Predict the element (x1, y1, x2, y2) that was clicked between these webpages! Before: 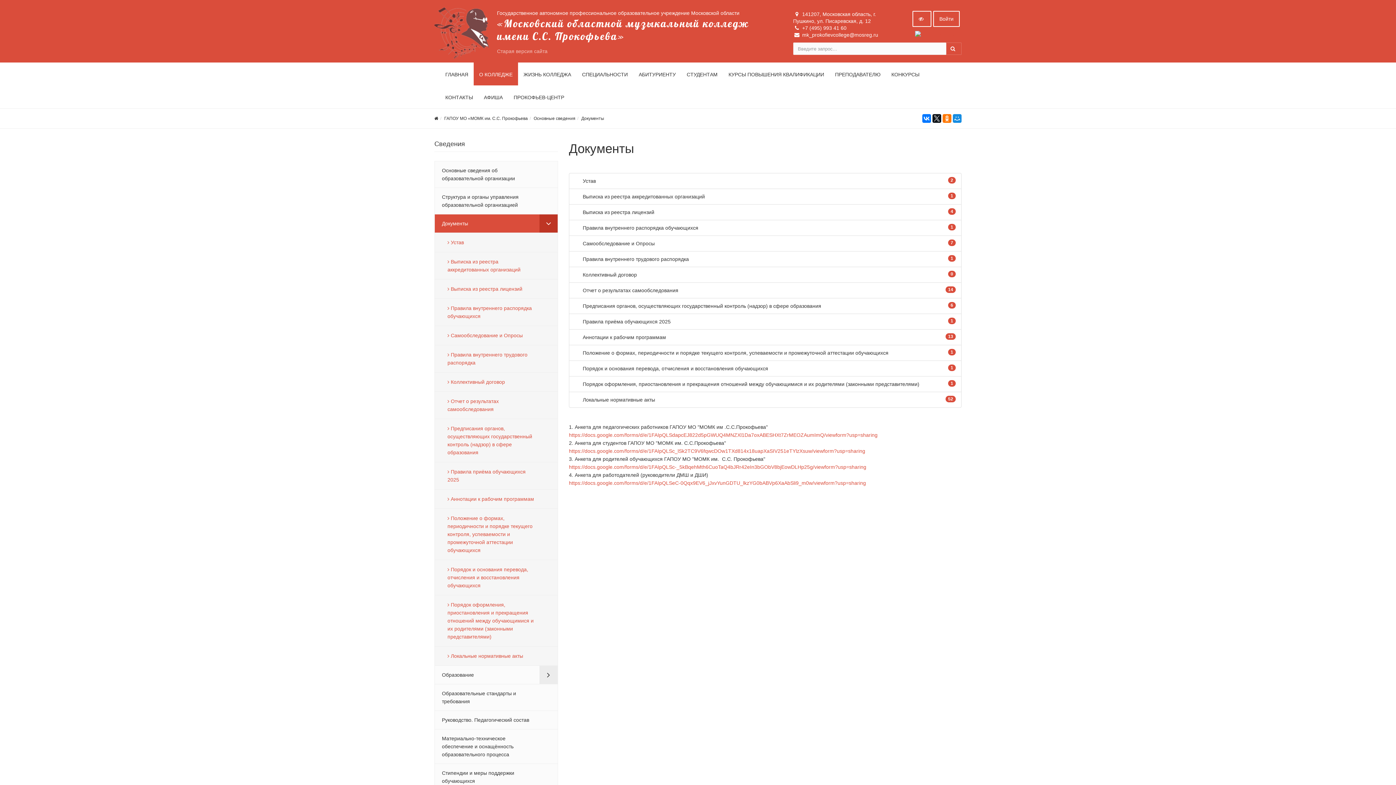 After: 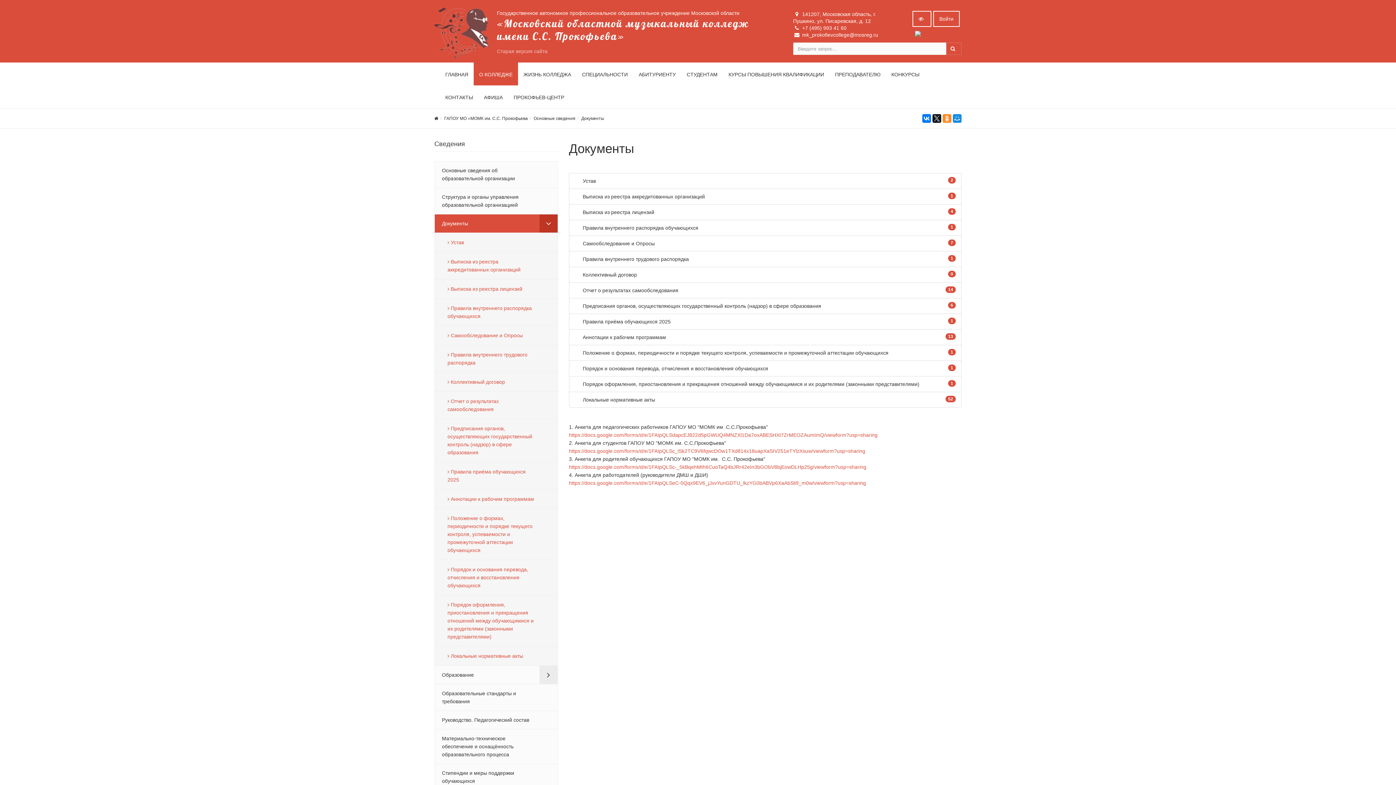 Action: bbox: (942, 114, 951, 122)